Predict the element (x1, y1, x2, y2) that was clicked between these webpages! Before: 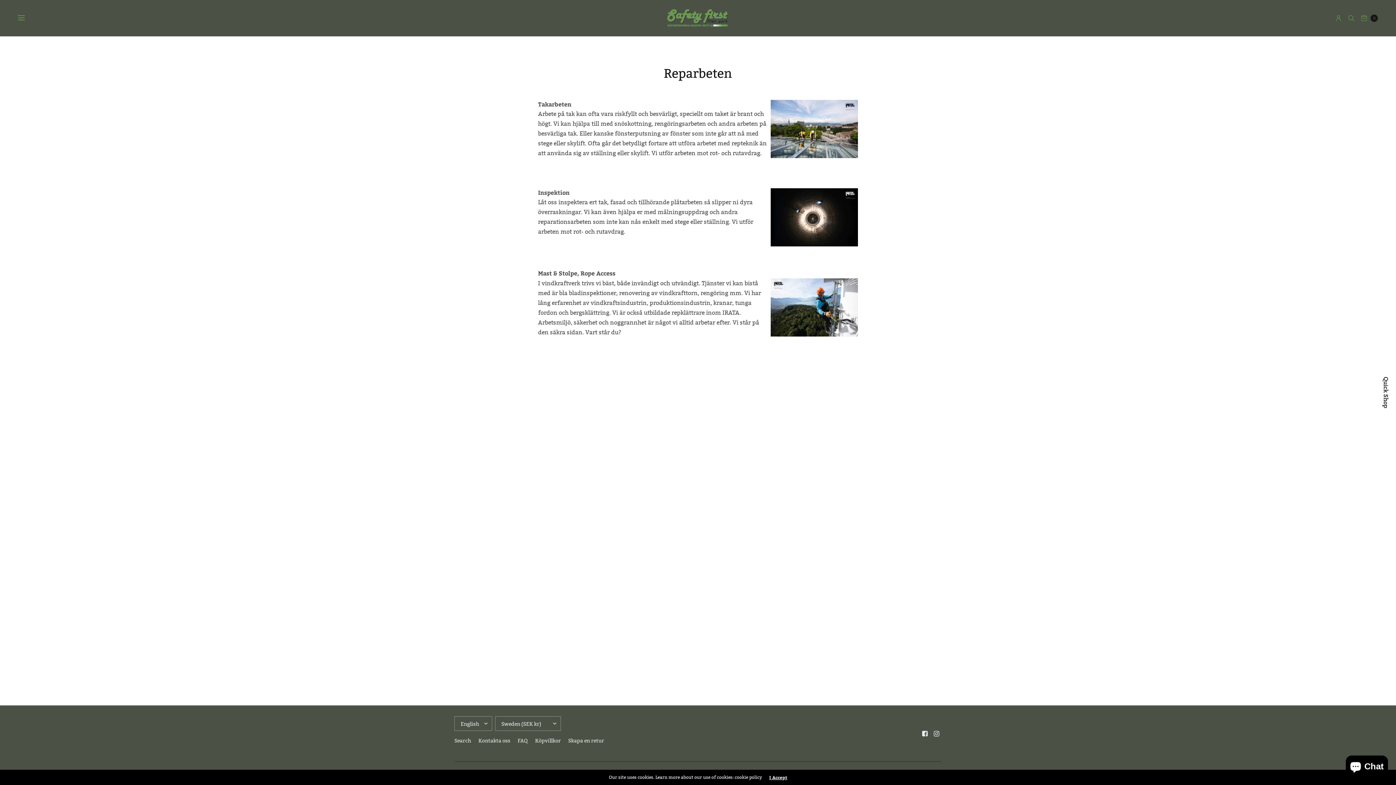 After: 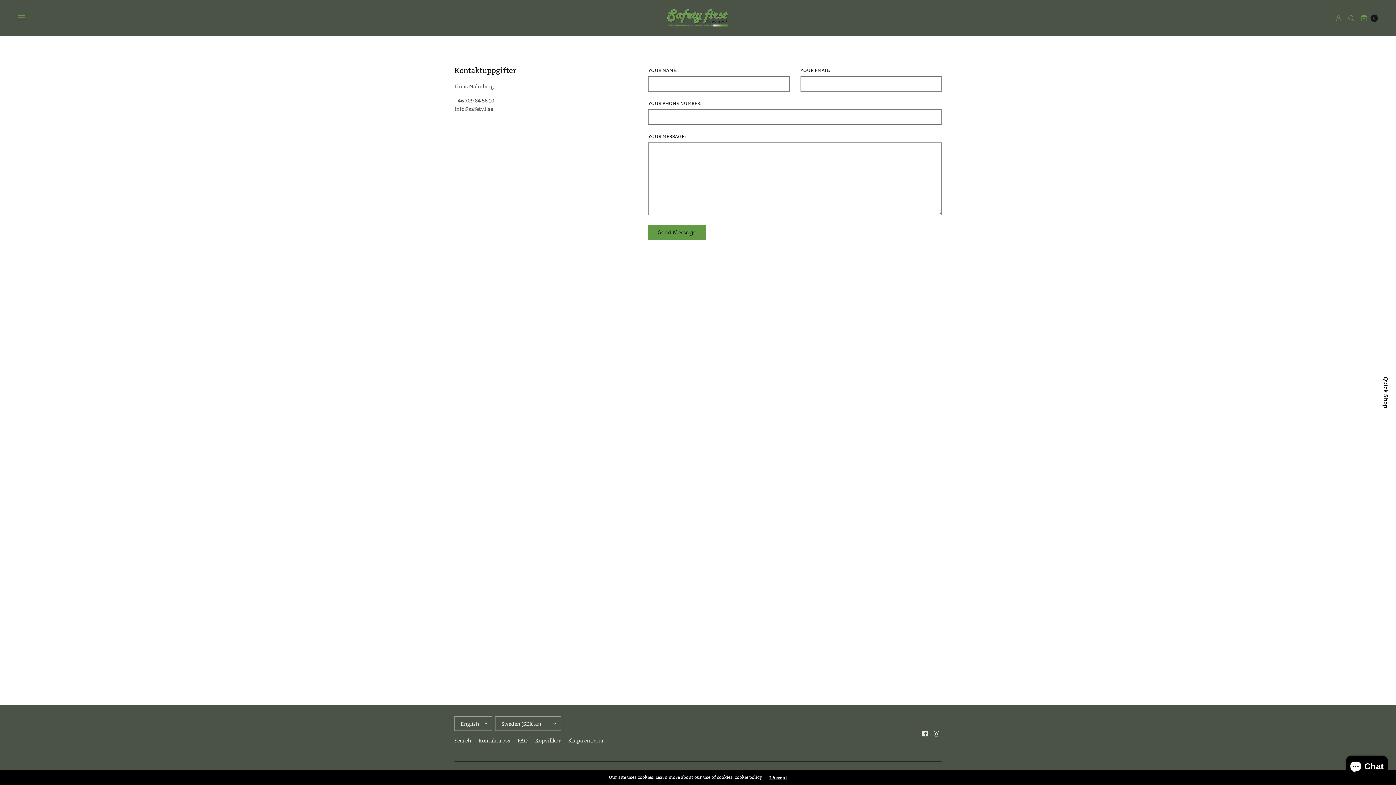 Action: bbox: (478, 734, 510, 747) label: Kontakta oss